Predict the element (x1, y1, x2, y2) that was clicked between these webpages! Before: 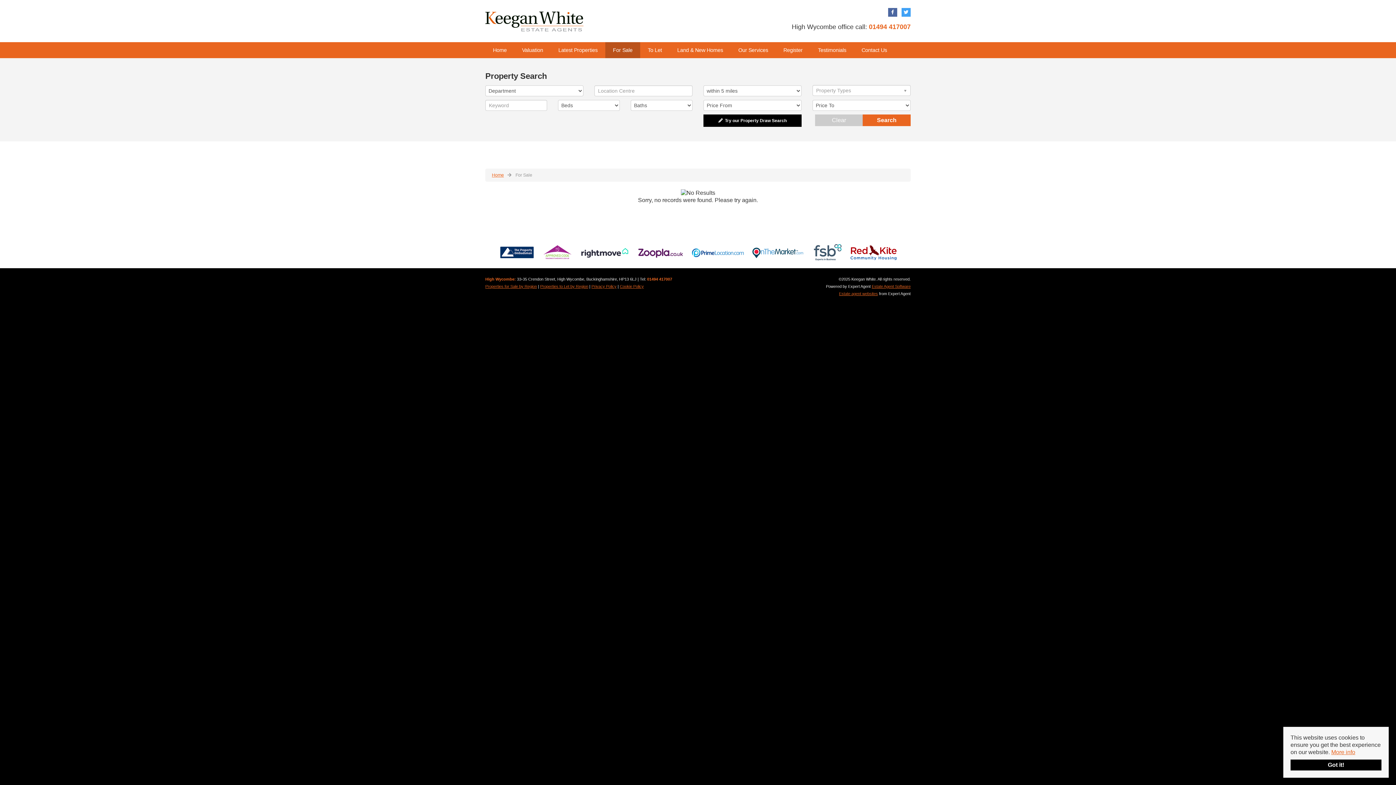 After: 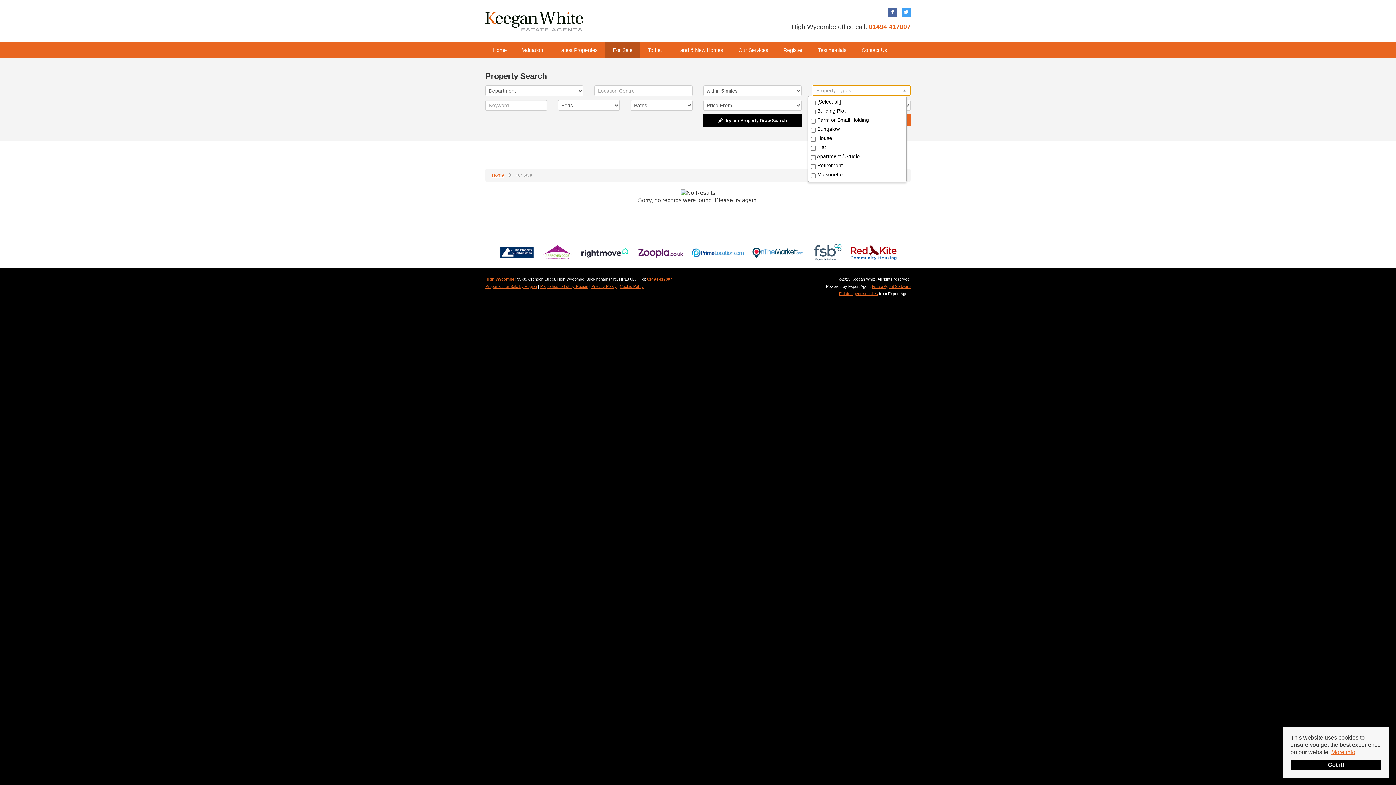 Action: bbox: (812, 85, 910, 96) label: Property Types